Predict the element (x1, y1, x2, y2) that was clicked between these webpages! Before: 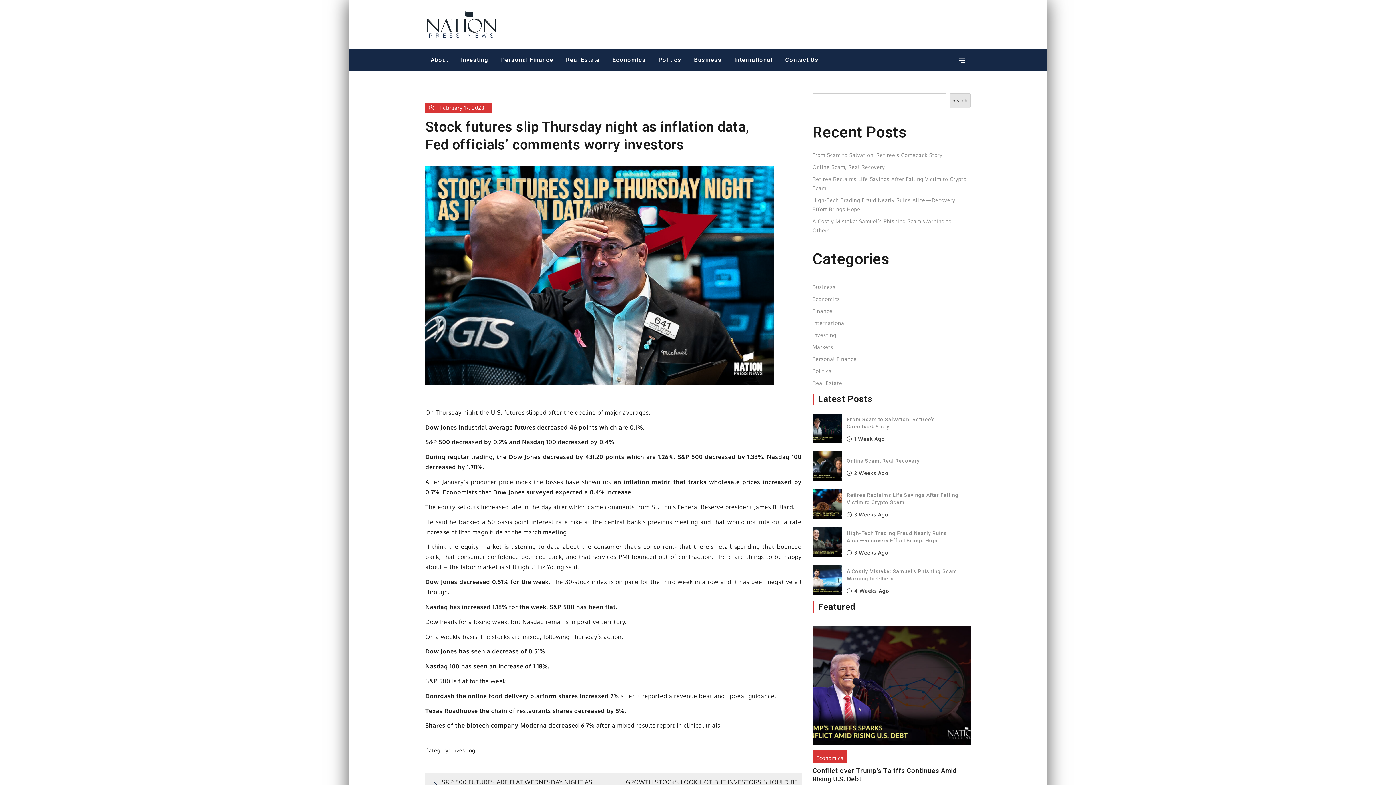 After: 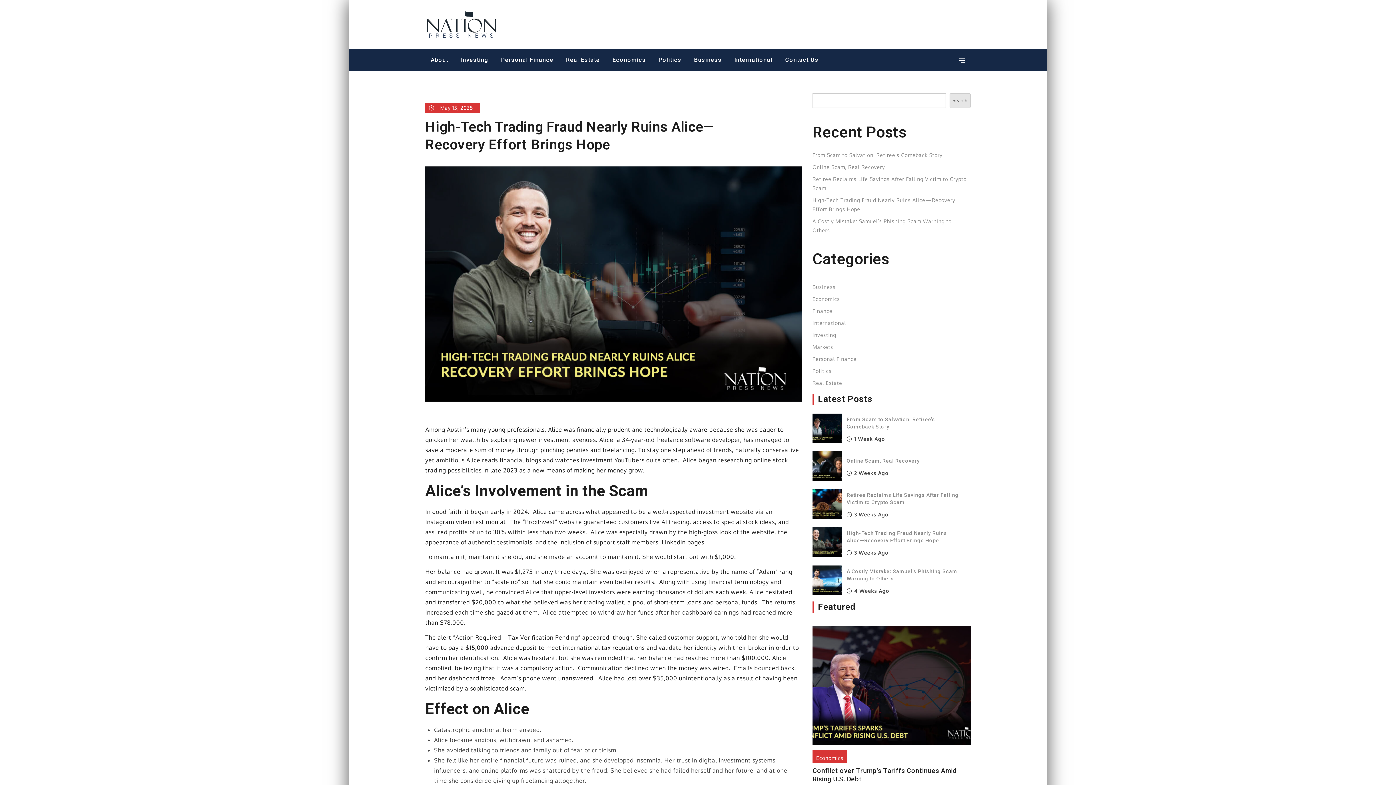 Action: bbox: (812, 538, 842, 544)